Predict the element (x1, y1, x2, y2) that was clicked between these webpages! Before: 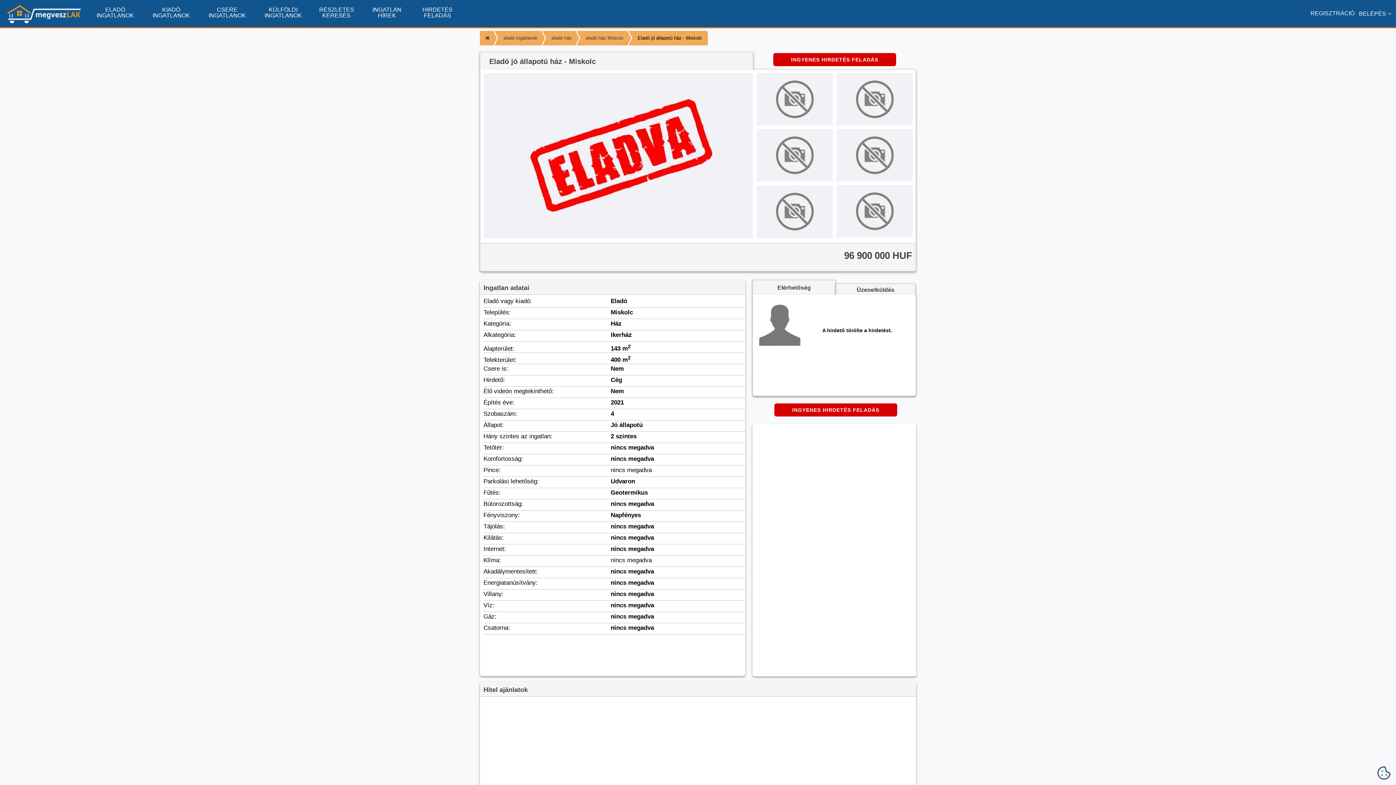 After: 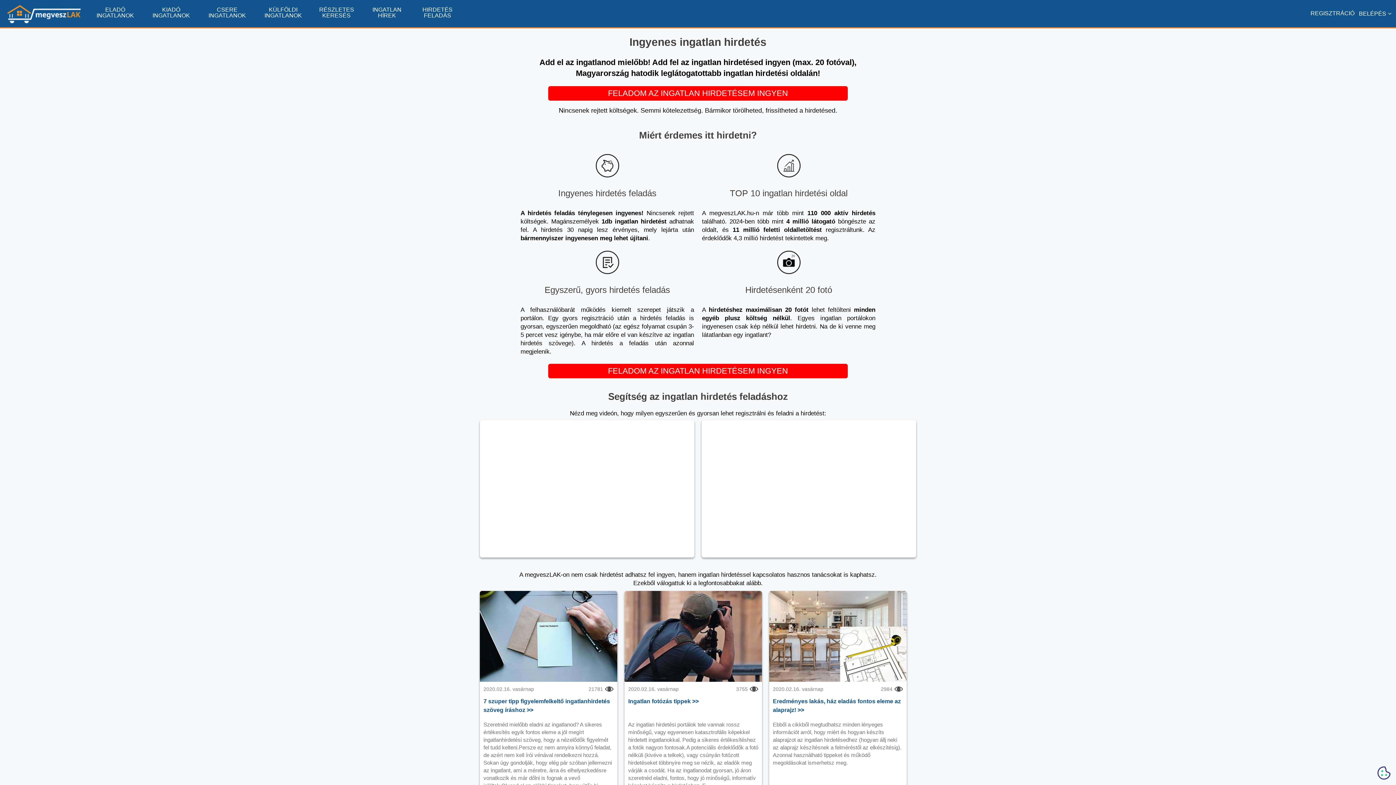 Action: bbox: (773, 53, 896, 66) label: INGYENES HIRDETÉS FELADÁS